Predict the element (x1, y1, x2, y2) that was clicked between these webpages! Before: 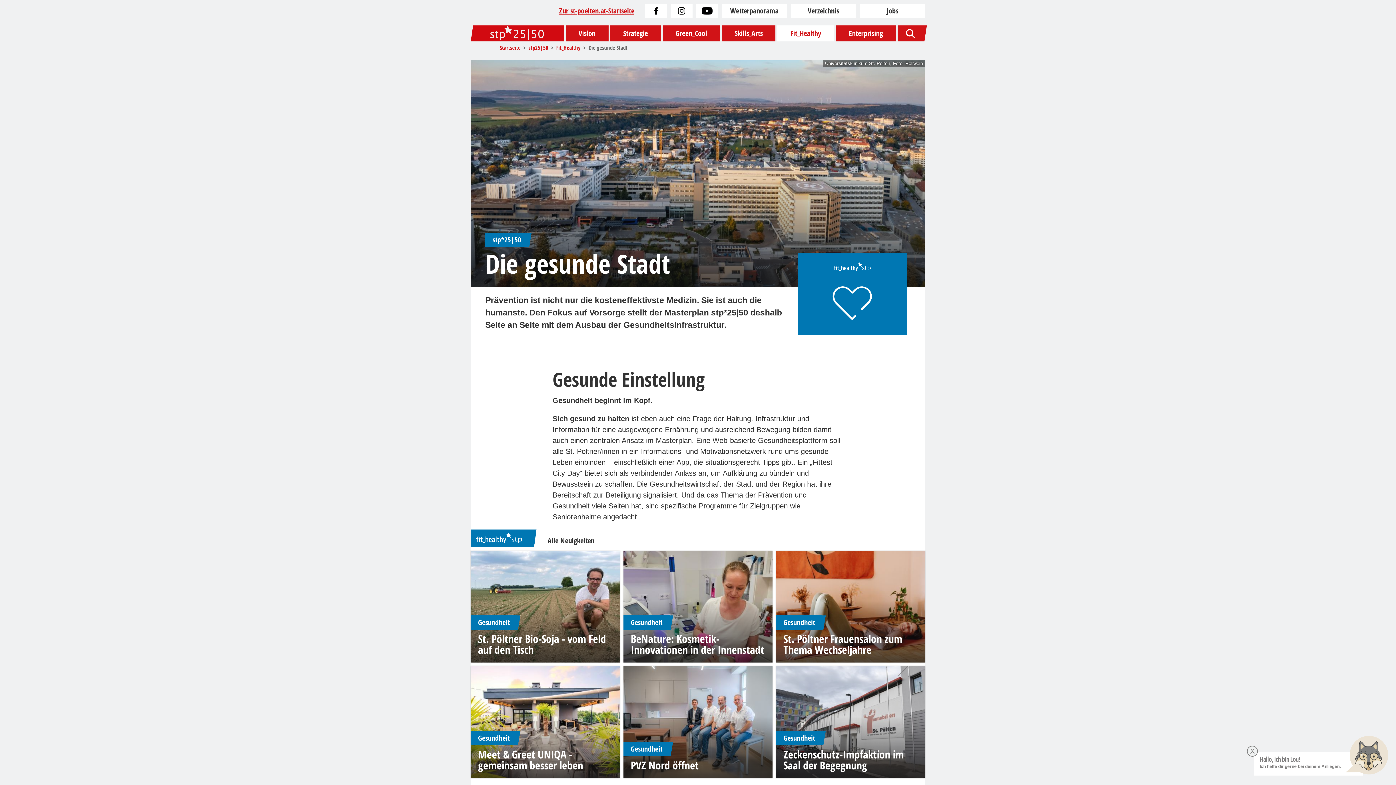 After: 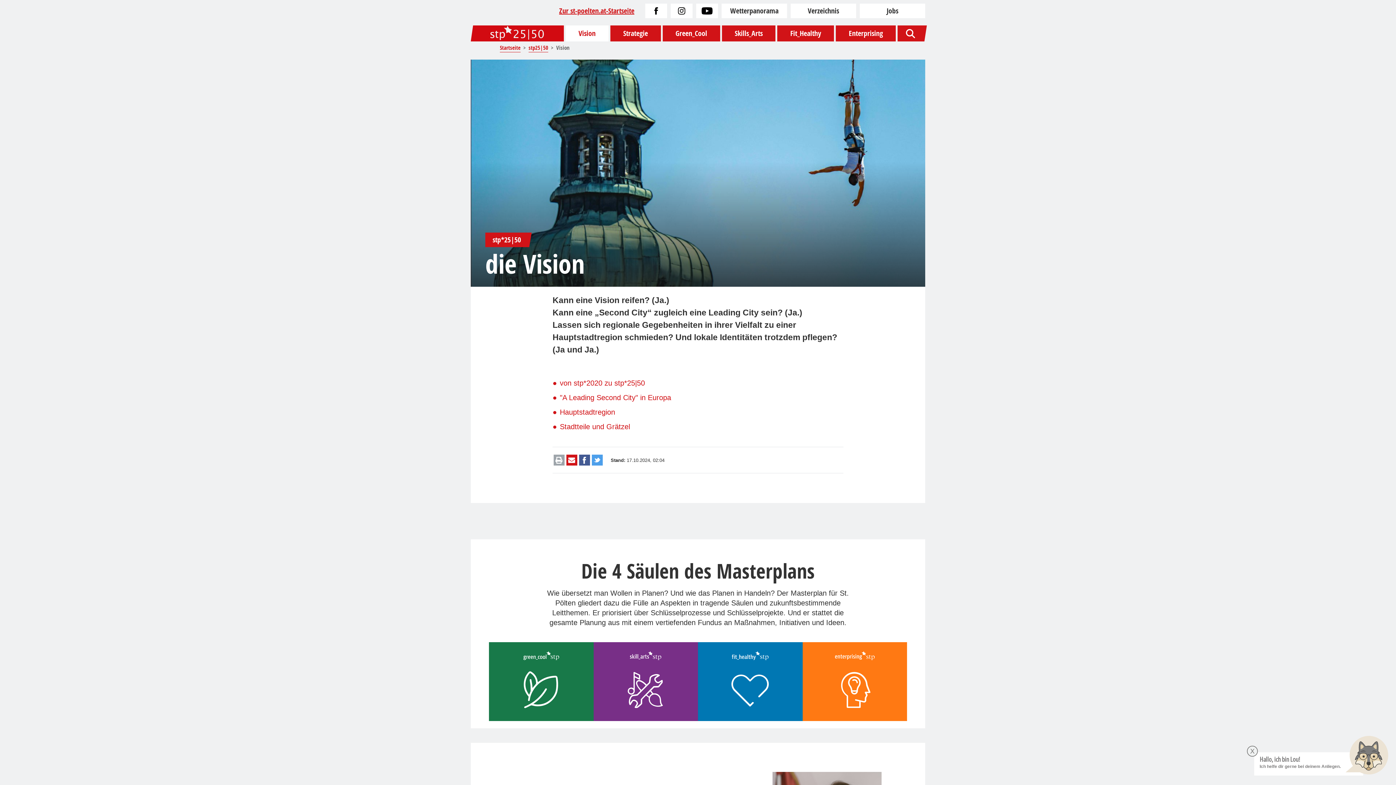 Action: label: Vision bbox: (565, 25, 608, 41)